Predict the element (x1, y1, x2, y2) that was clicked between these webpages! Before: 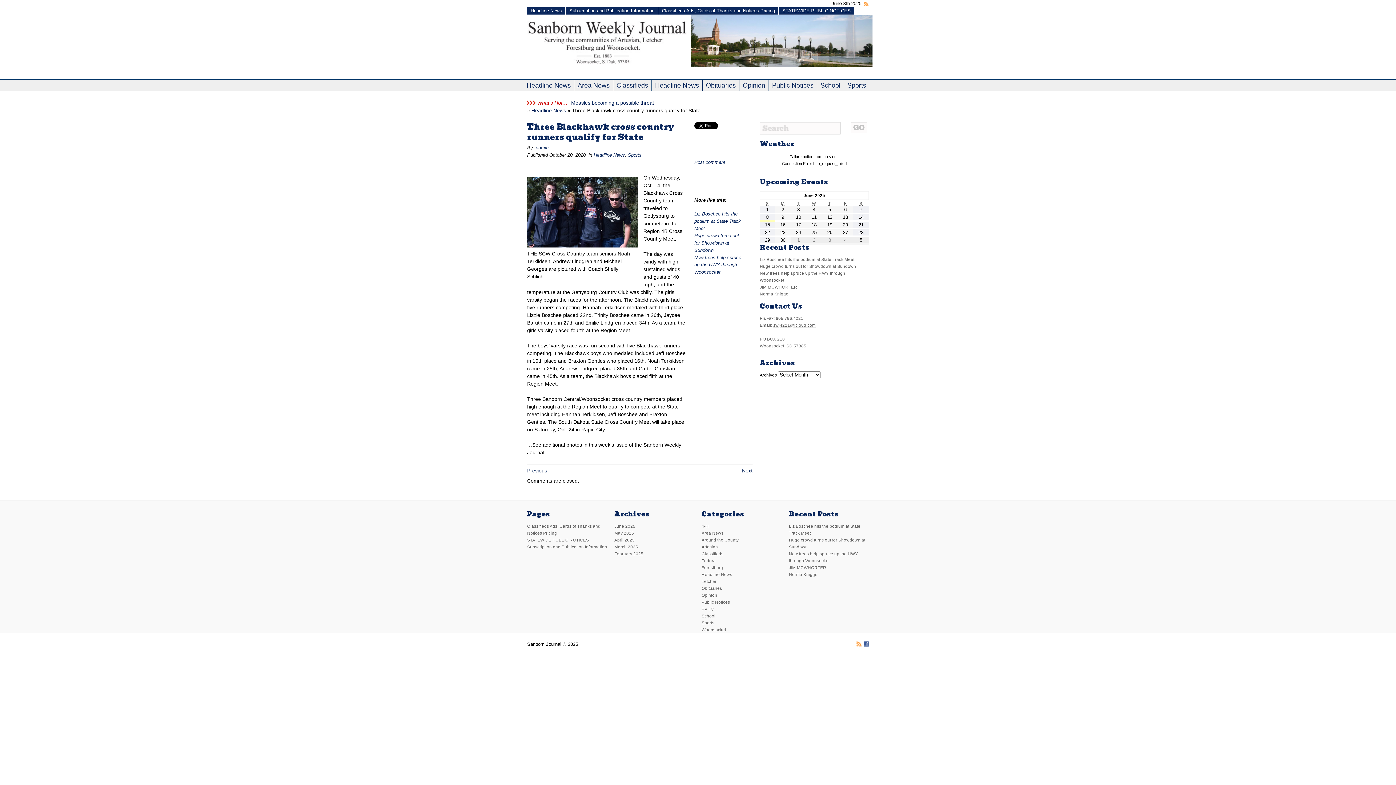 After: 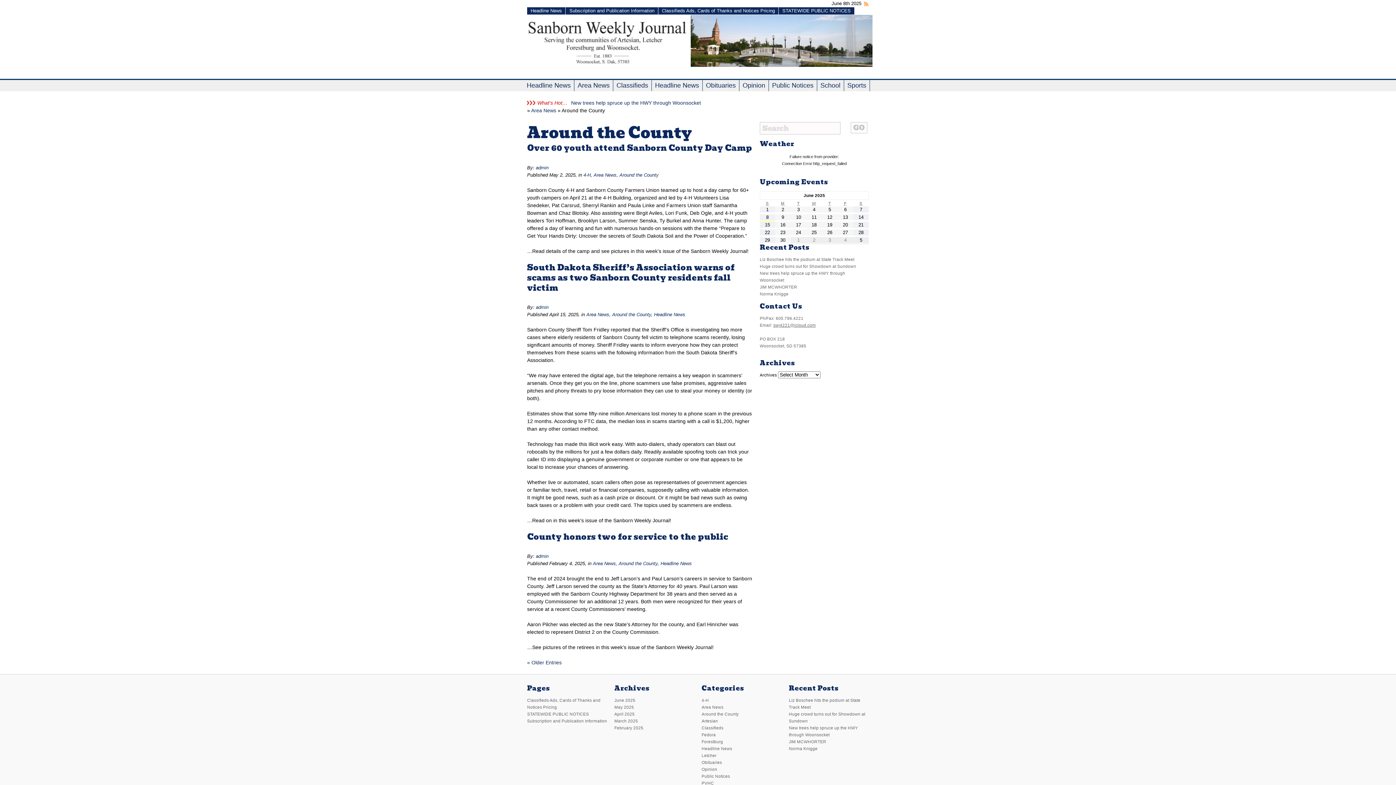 Action: label: Around the County bbox: (701, 537, 738, 553)